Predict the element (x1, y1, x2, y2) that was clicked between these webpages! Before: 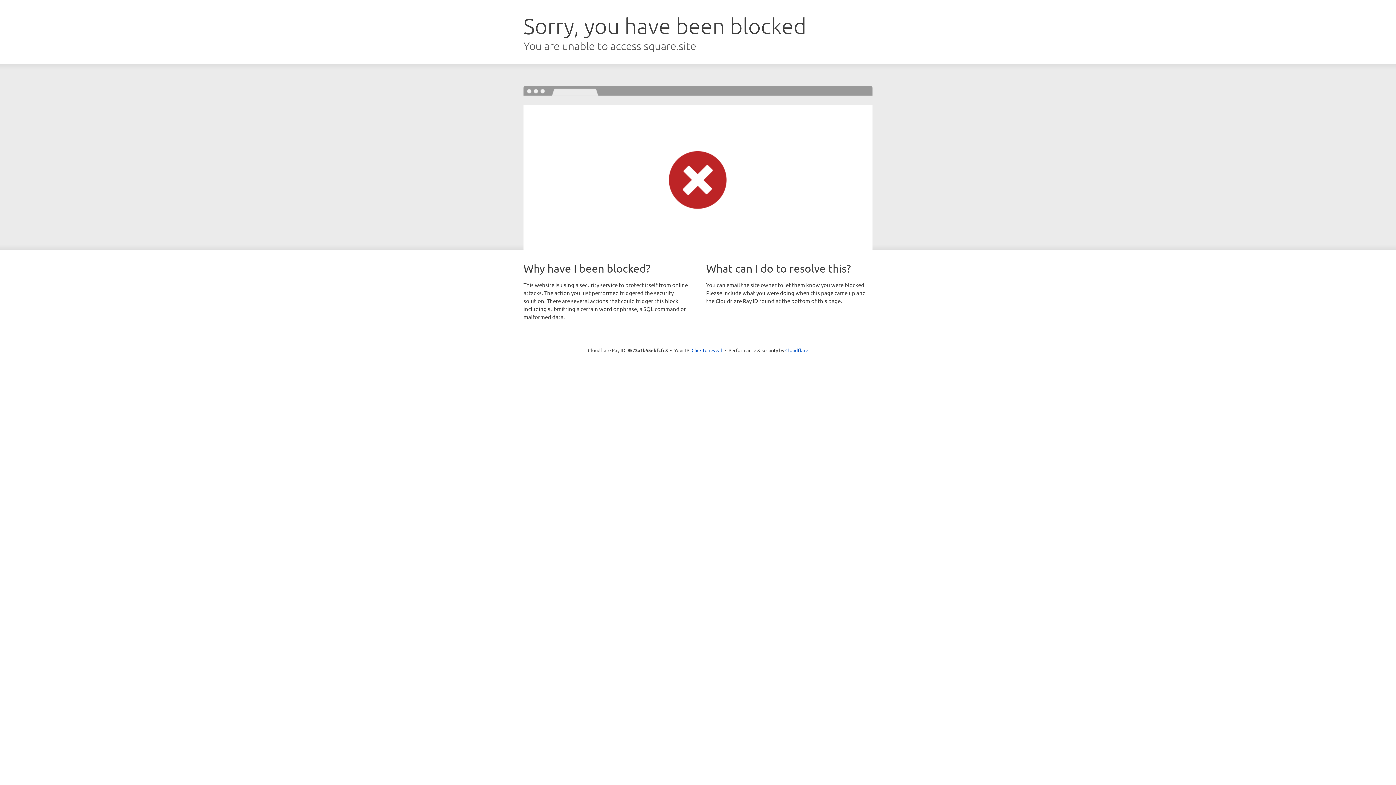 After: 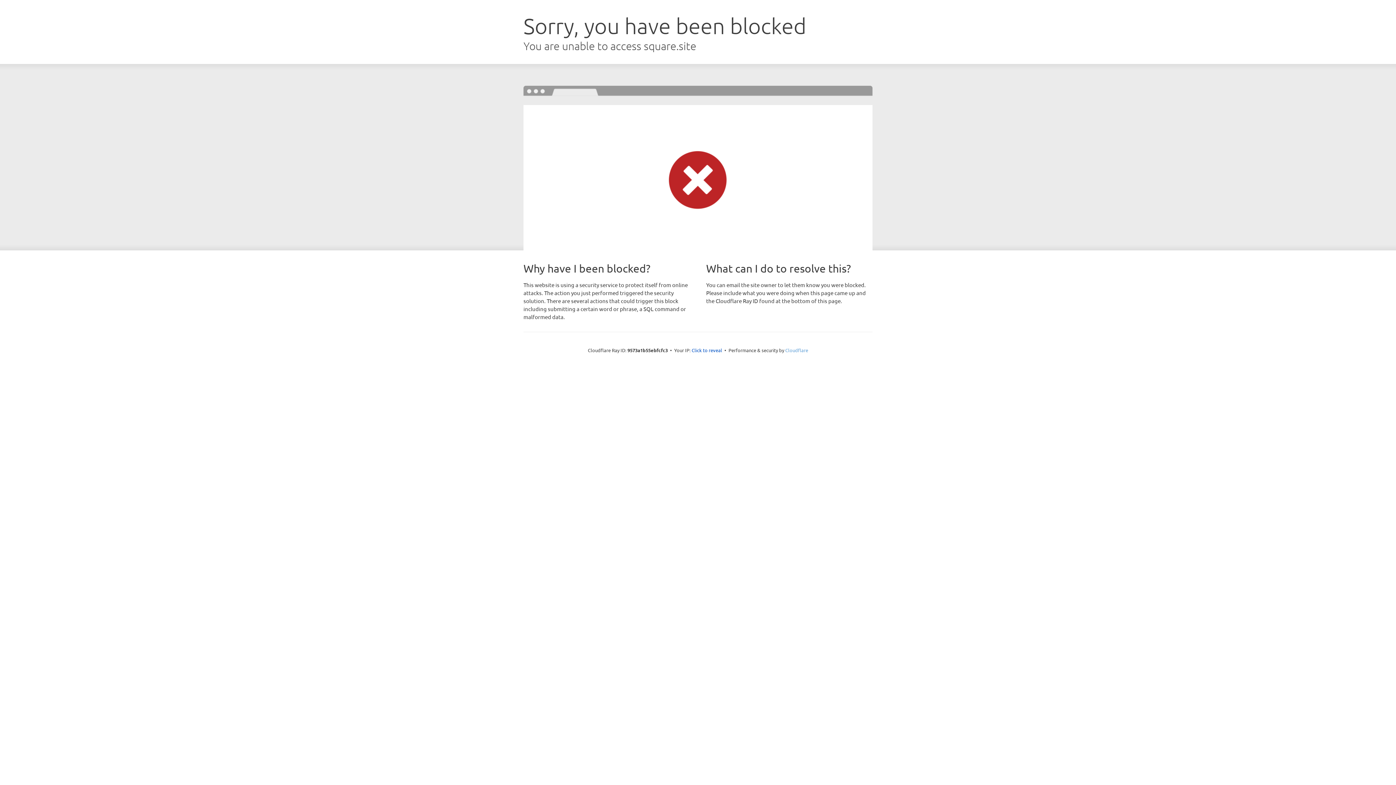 Action: label: Cloudflare bbox: (785, 347, 808, 353)